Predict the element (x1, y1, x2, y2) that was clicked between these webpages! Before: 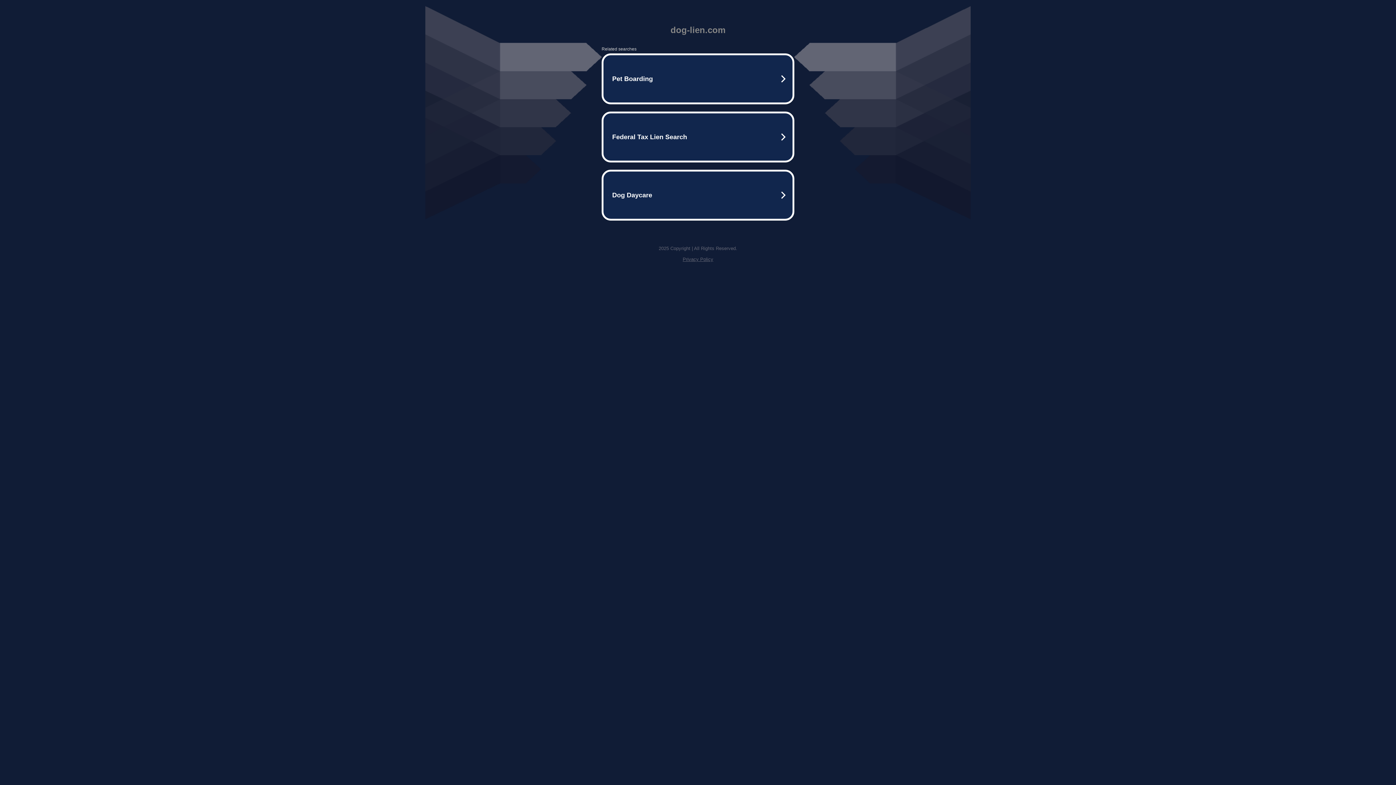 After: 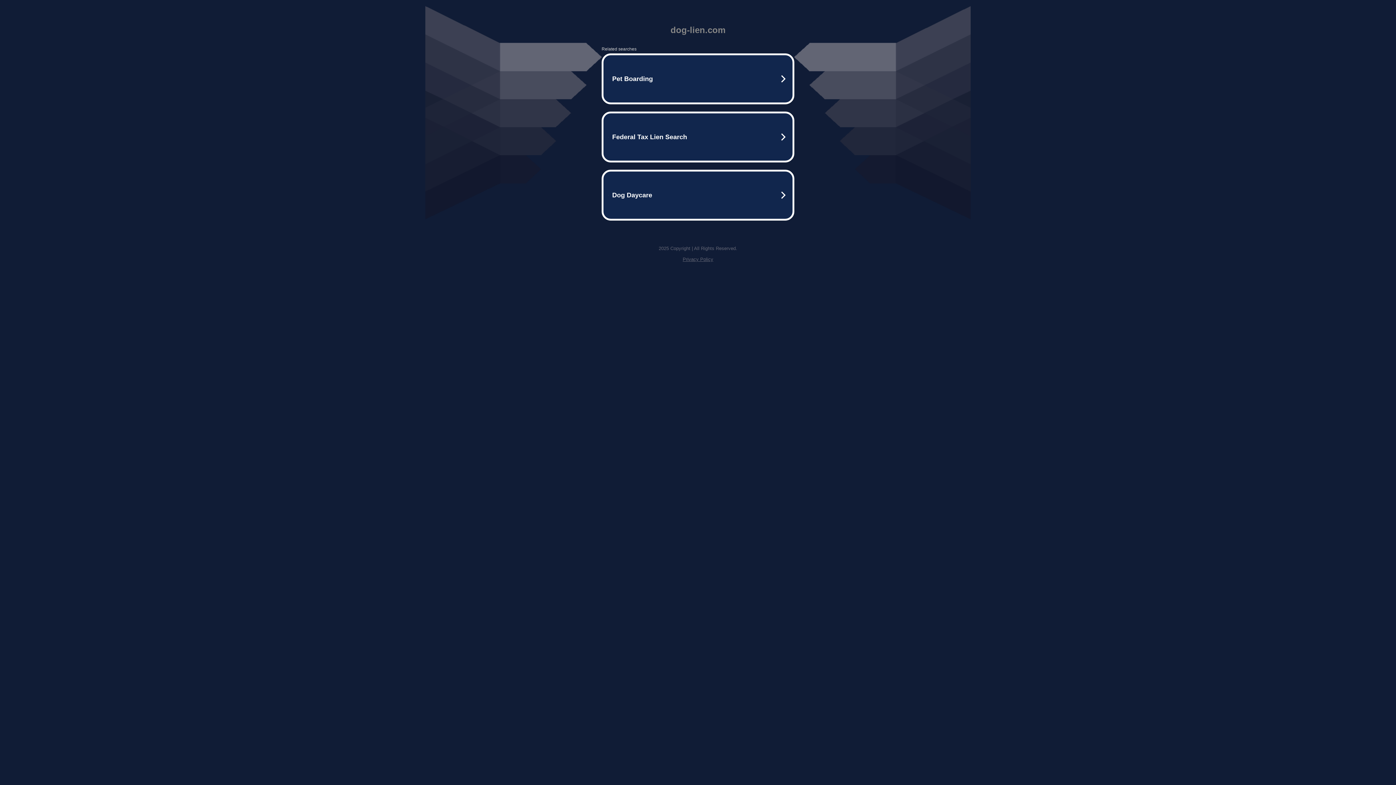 Action: bbox: (682, 256, 713, 262) label: Privacy Policy